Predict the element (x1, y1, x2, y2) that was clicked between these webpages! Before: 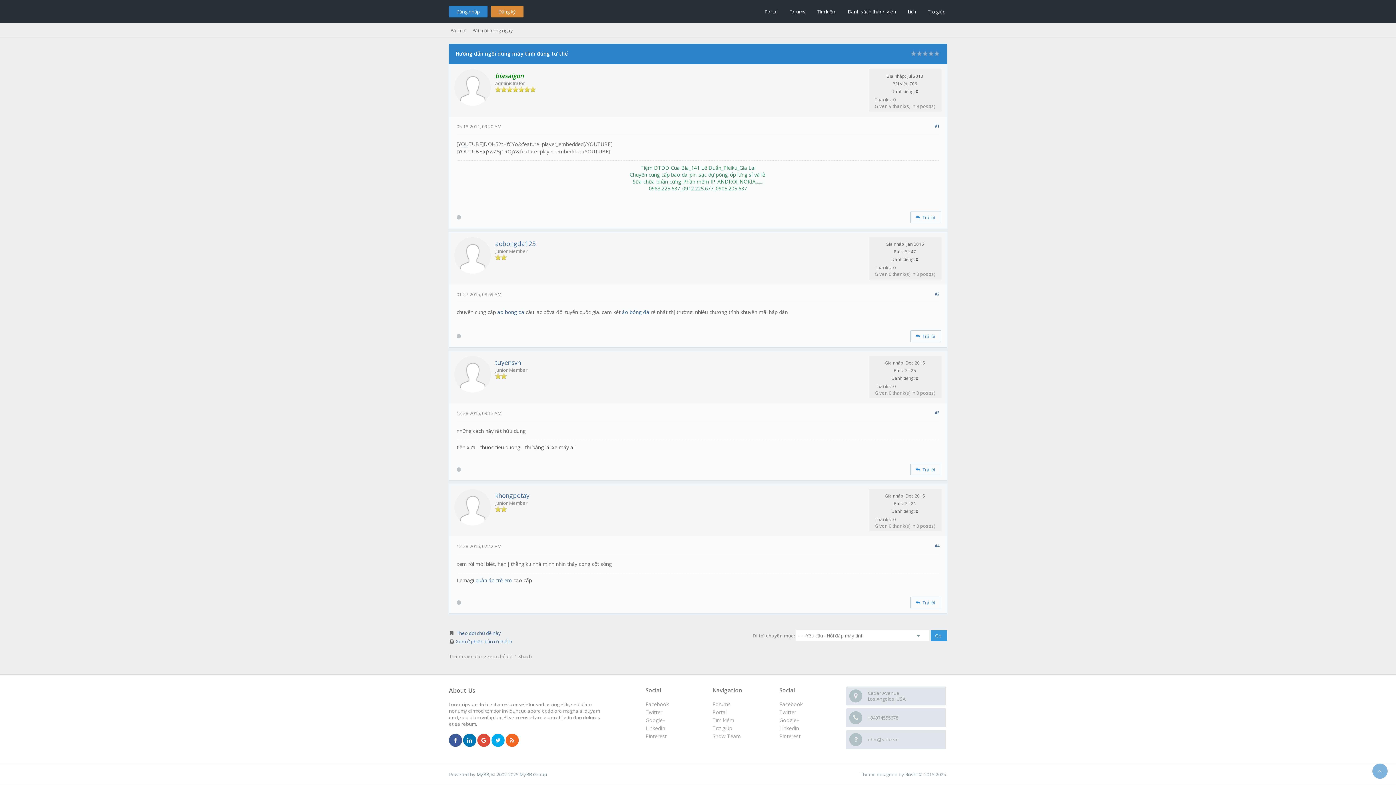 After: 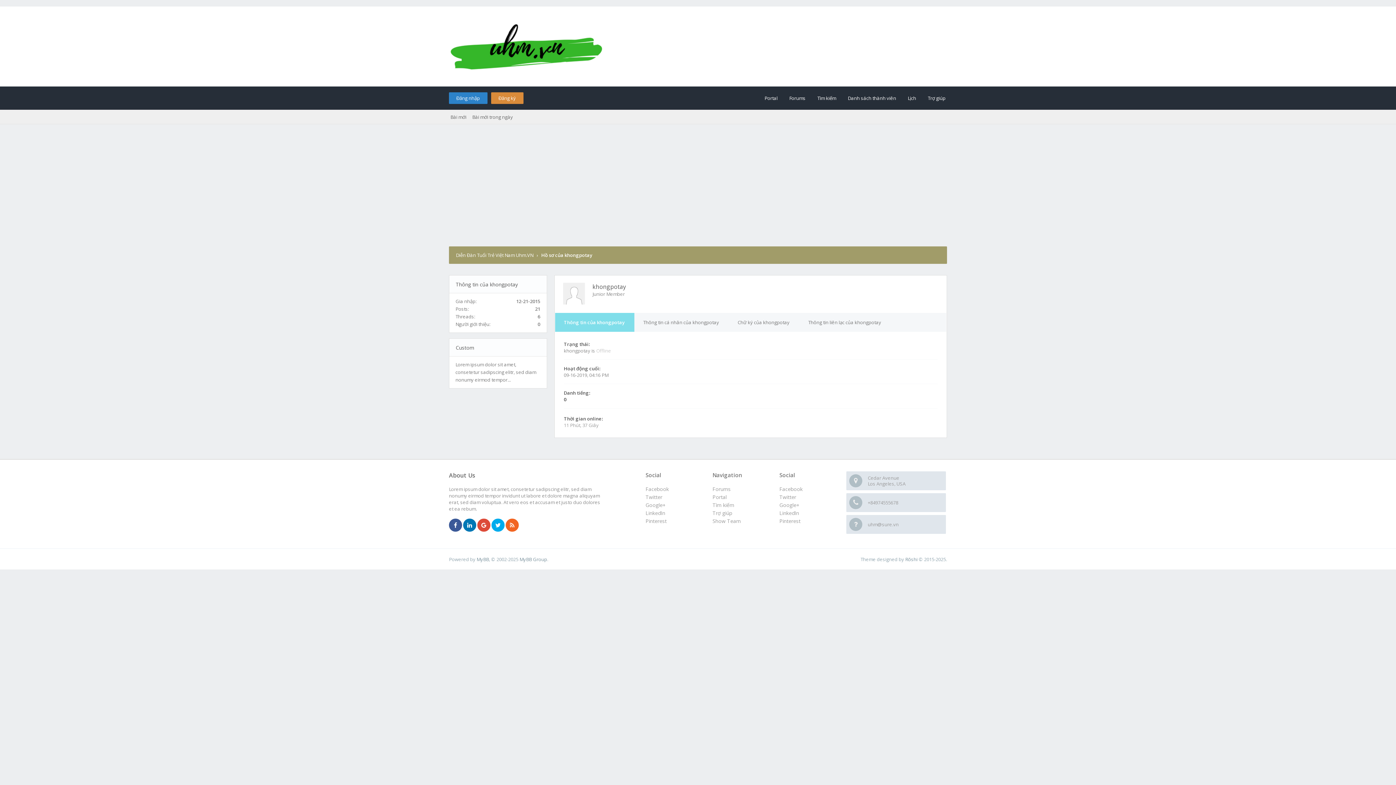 Action: bbox: (454, 520, 490, 527)